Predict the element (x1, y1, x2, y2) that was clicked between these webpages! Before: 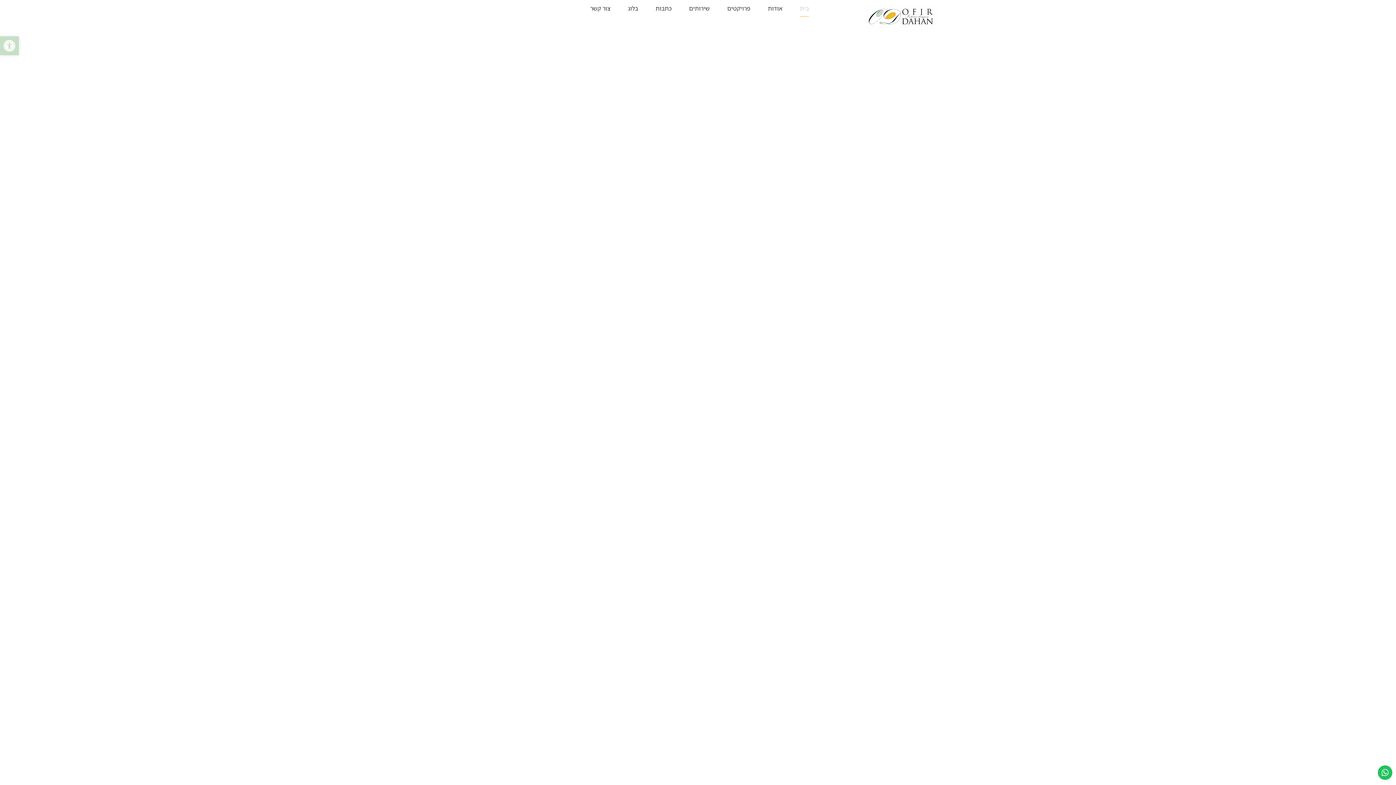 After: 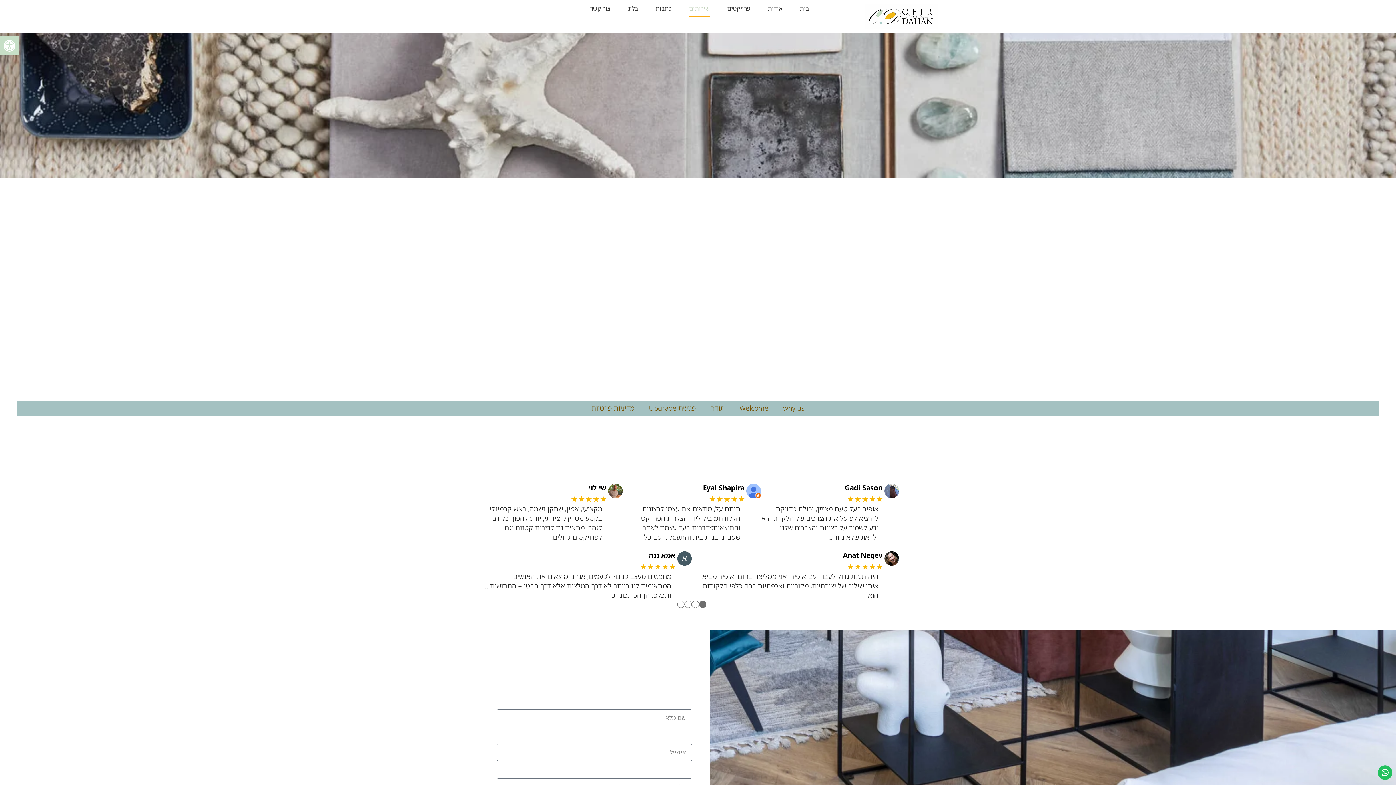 Action: bbox: (689, 0, 709, 16) label: שירותים